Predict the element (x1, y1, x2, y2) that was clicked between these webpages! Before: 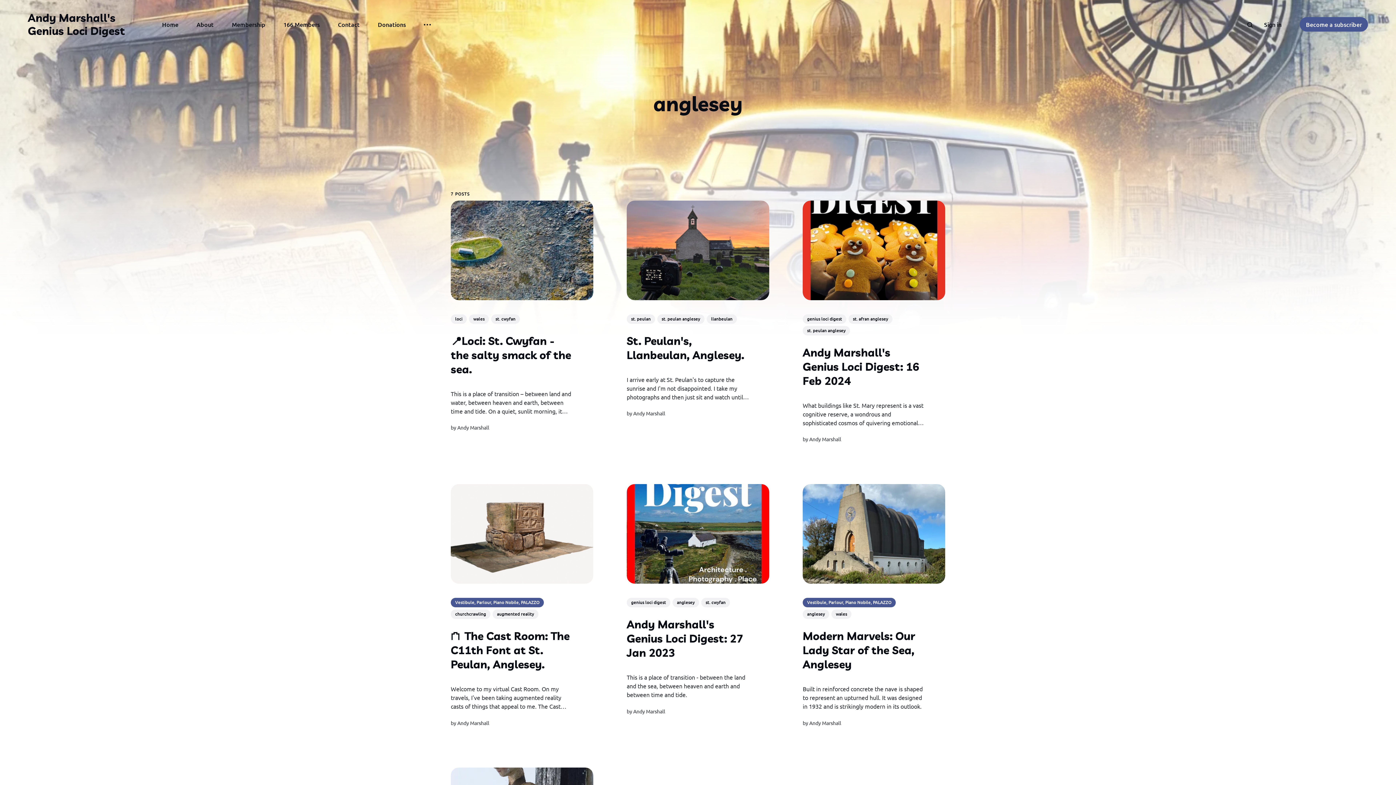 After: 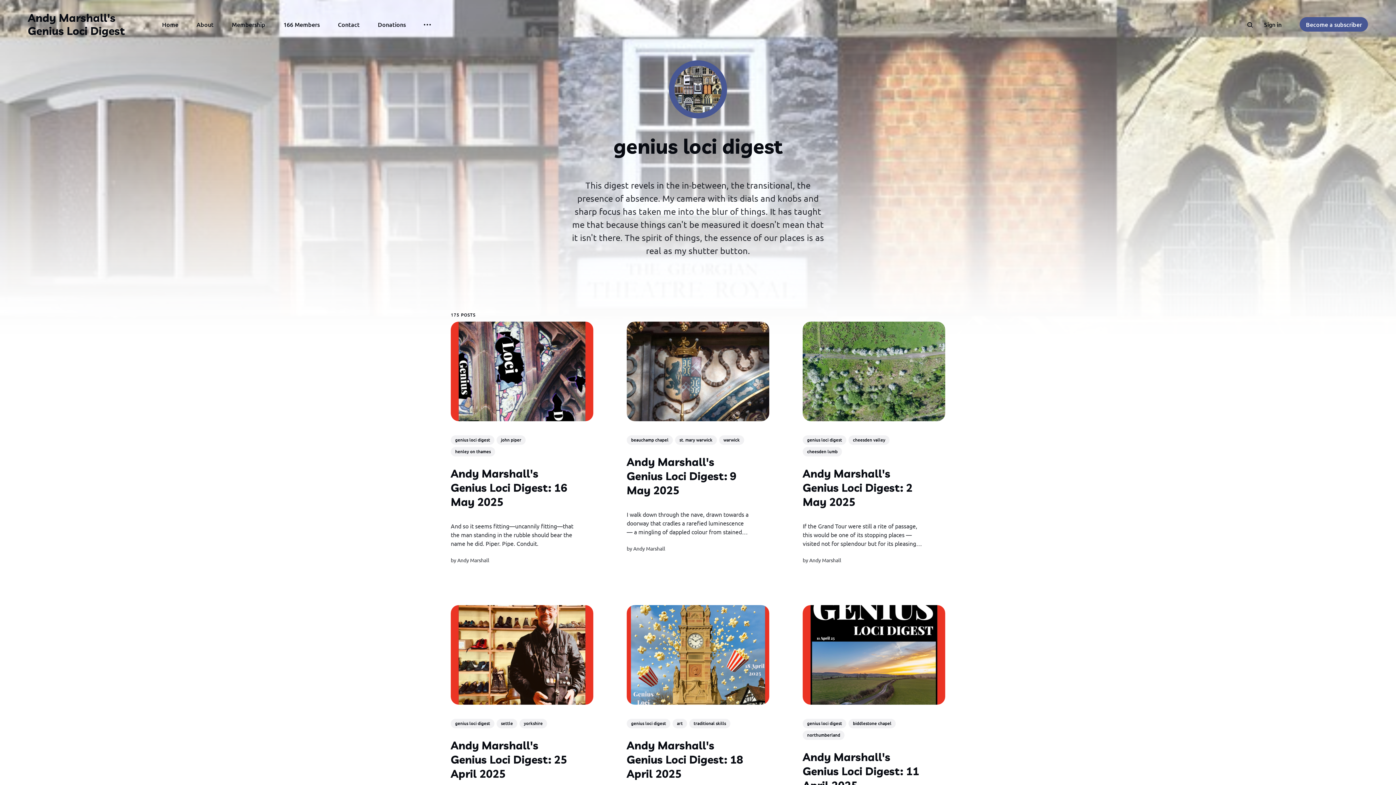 Action: label: genius loci digest bbox: (802, 314, 846, 323)